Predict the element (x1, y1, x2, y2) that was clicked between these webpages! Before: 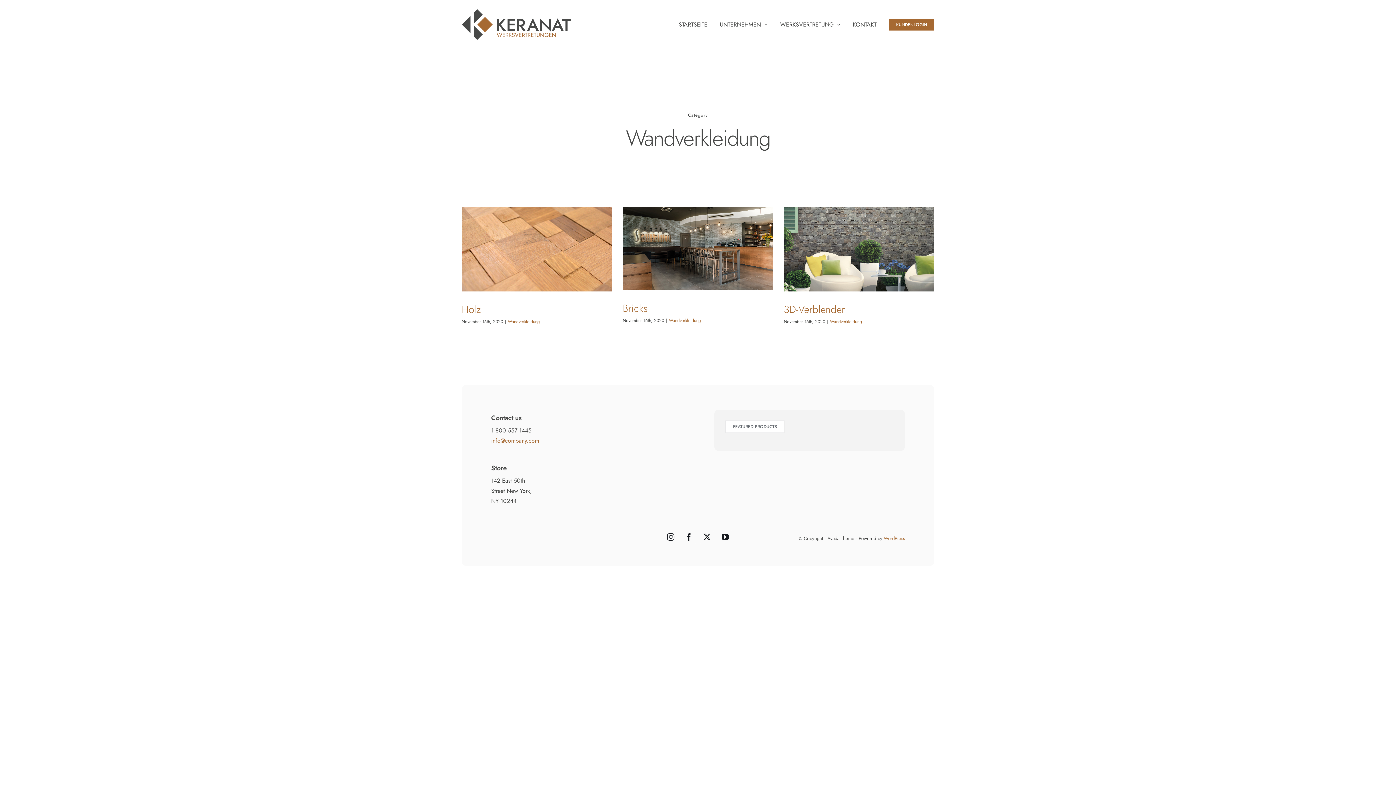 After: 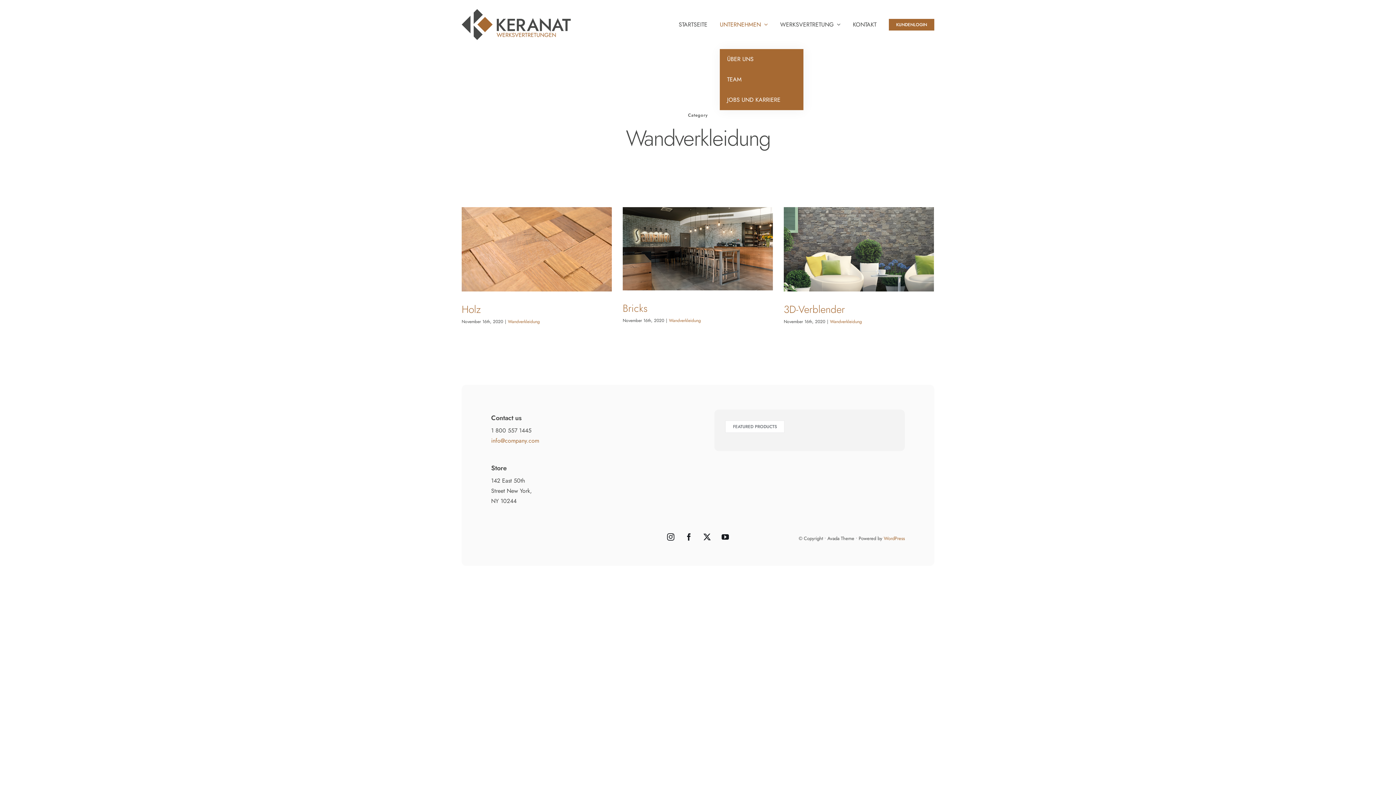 Action: bbox: (720, 0, 768, 49) label: UNTERNEHMEN